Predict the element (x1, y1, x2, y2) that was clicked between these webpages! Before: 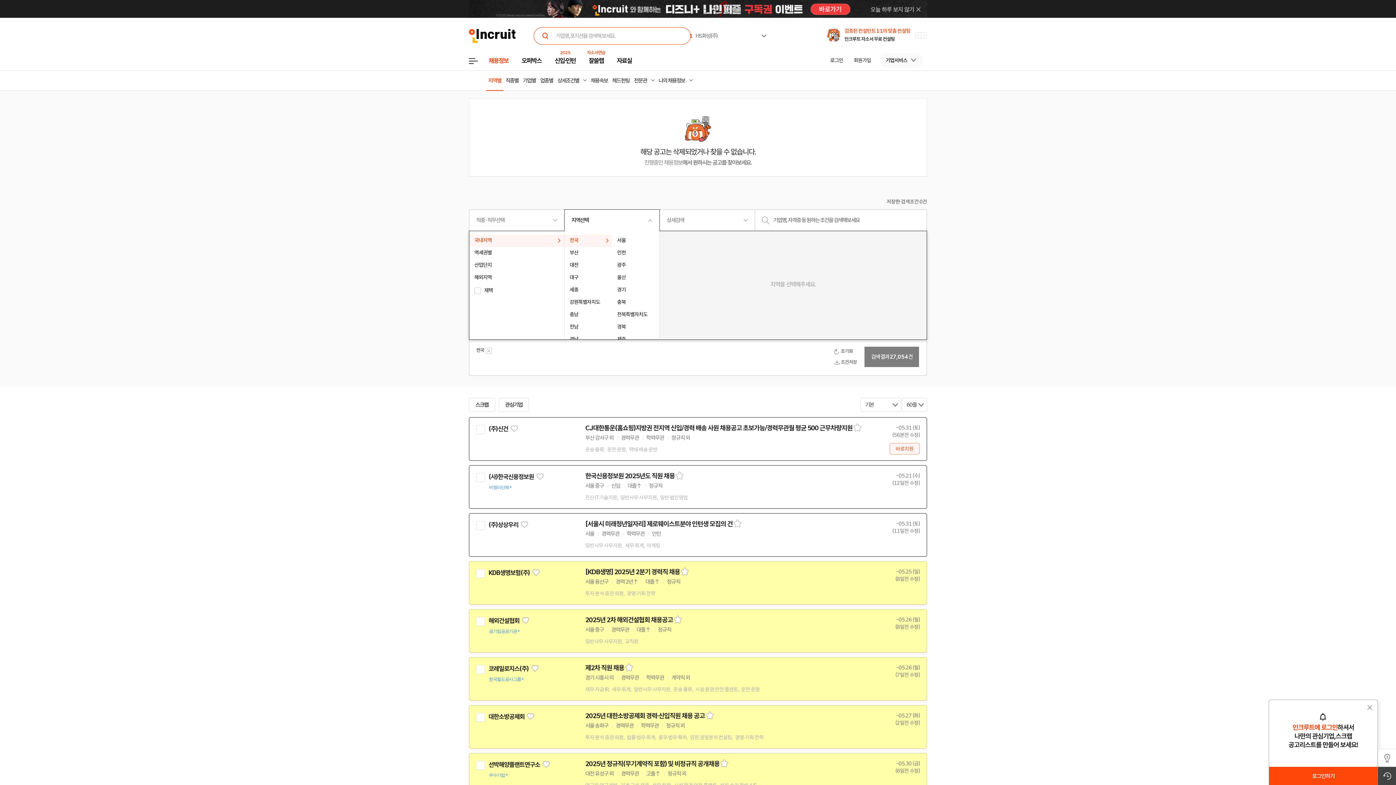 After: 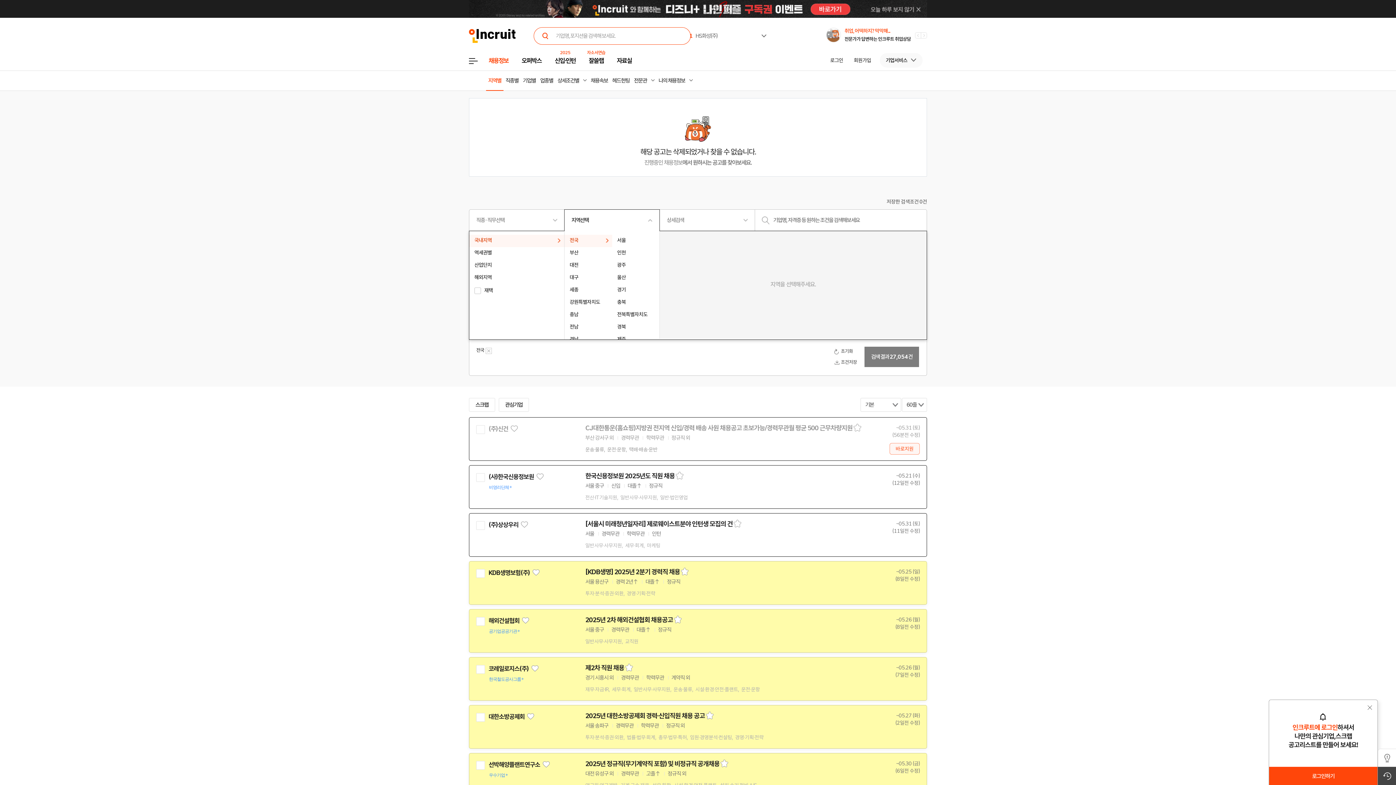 Action: bbox: (585, 423, 852, 432) label: CJ대한통운(홈쇼핑)지방권 전지역 신입/경력 배송 사원 채용공고 초보가능/경력무관월 평균 500 근무차량지원